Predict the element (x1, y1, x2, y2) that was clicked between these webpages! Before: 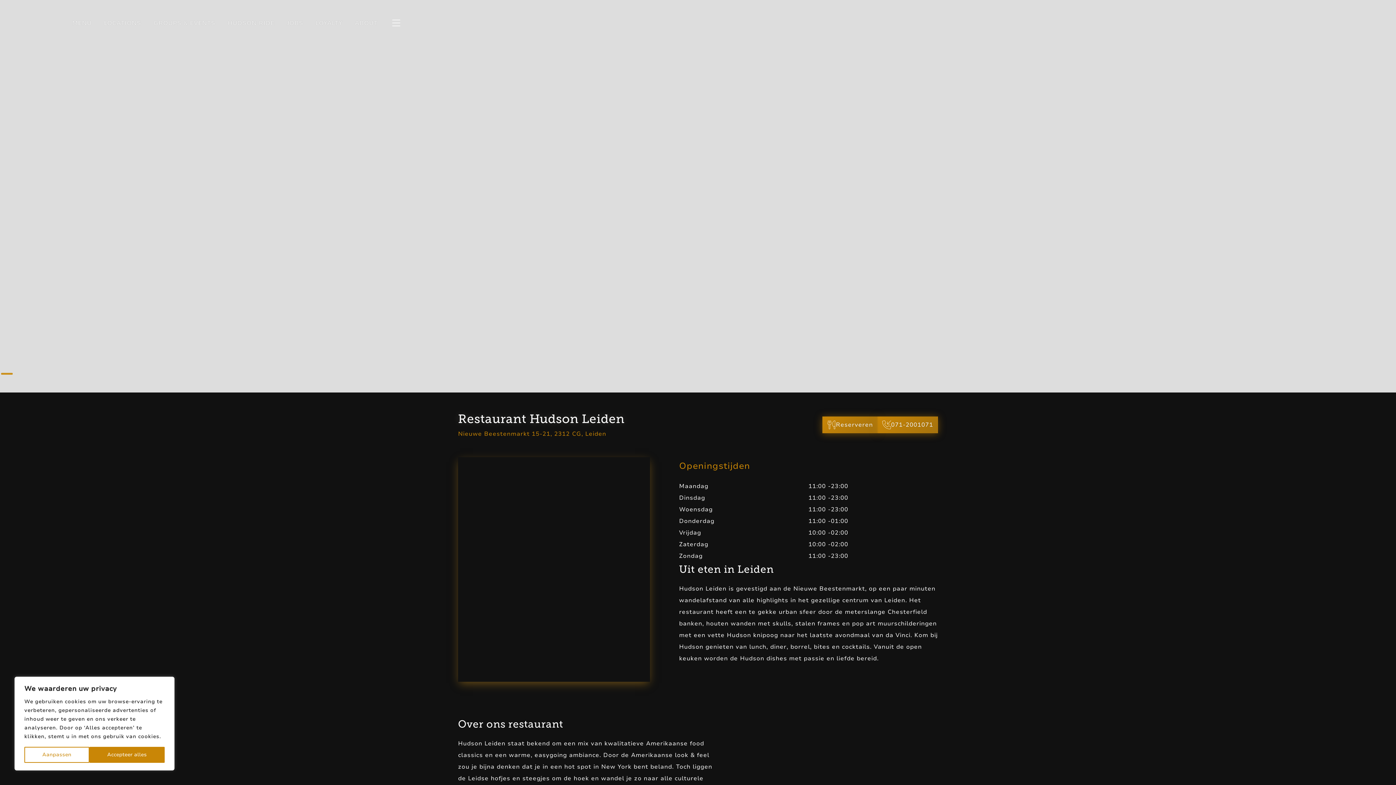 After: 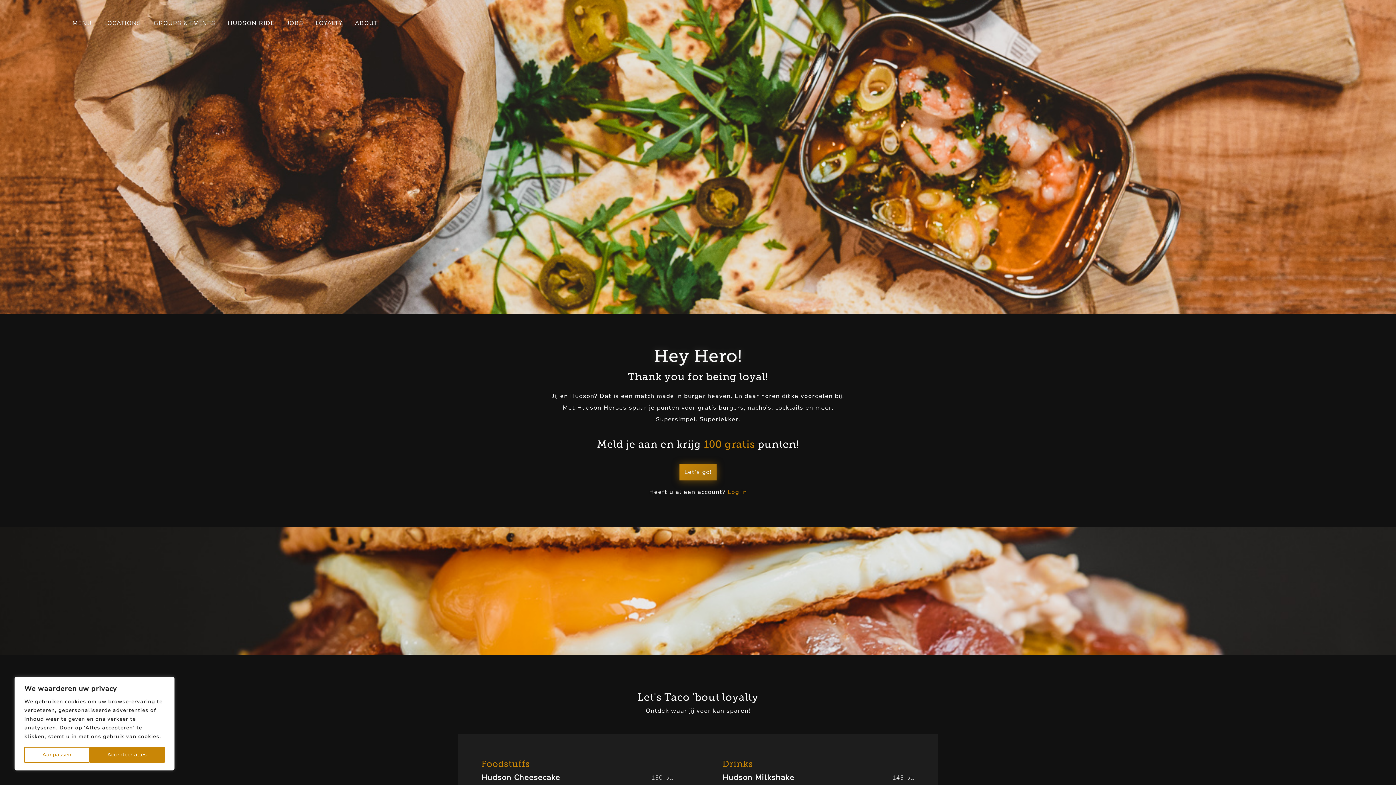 Action: bbox: (309, 0, 348, 46) label: LOYALTY